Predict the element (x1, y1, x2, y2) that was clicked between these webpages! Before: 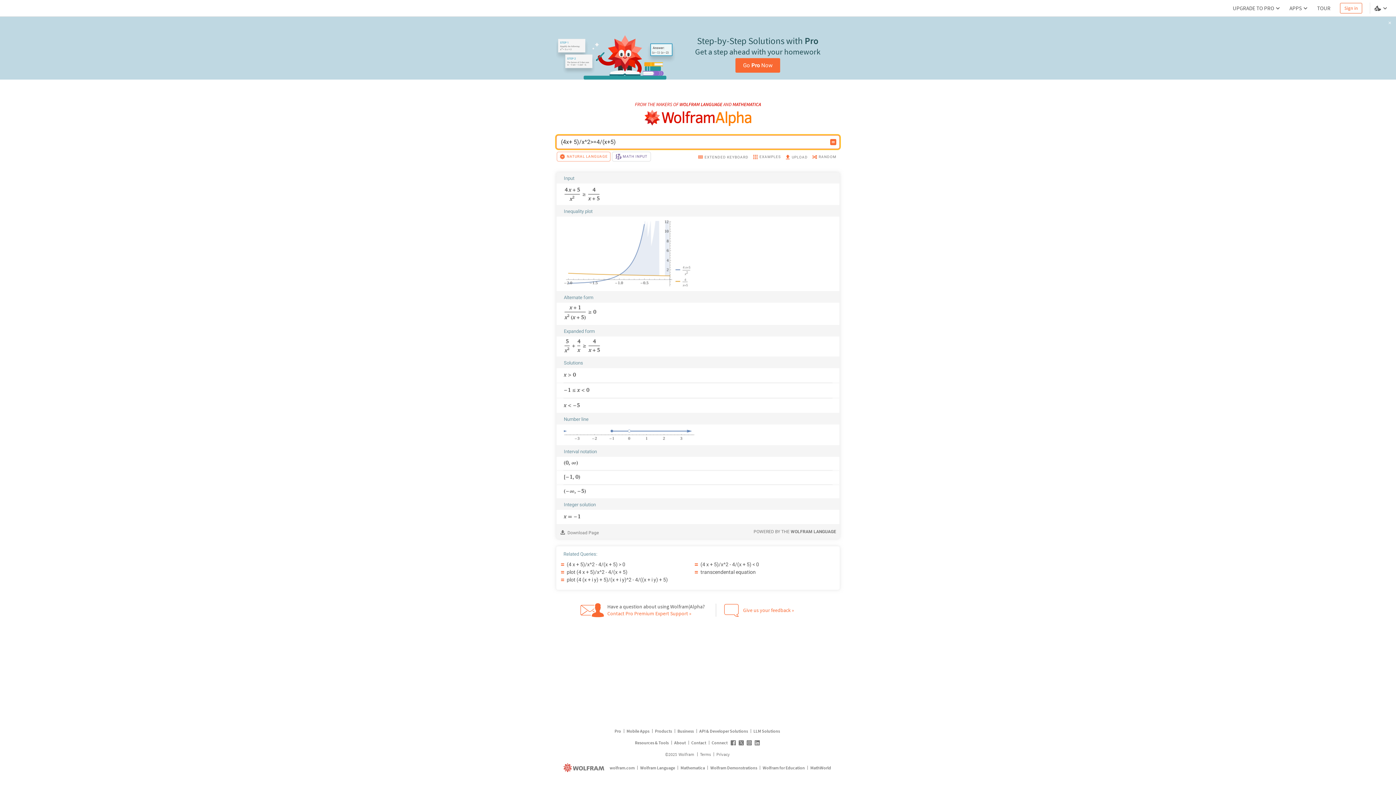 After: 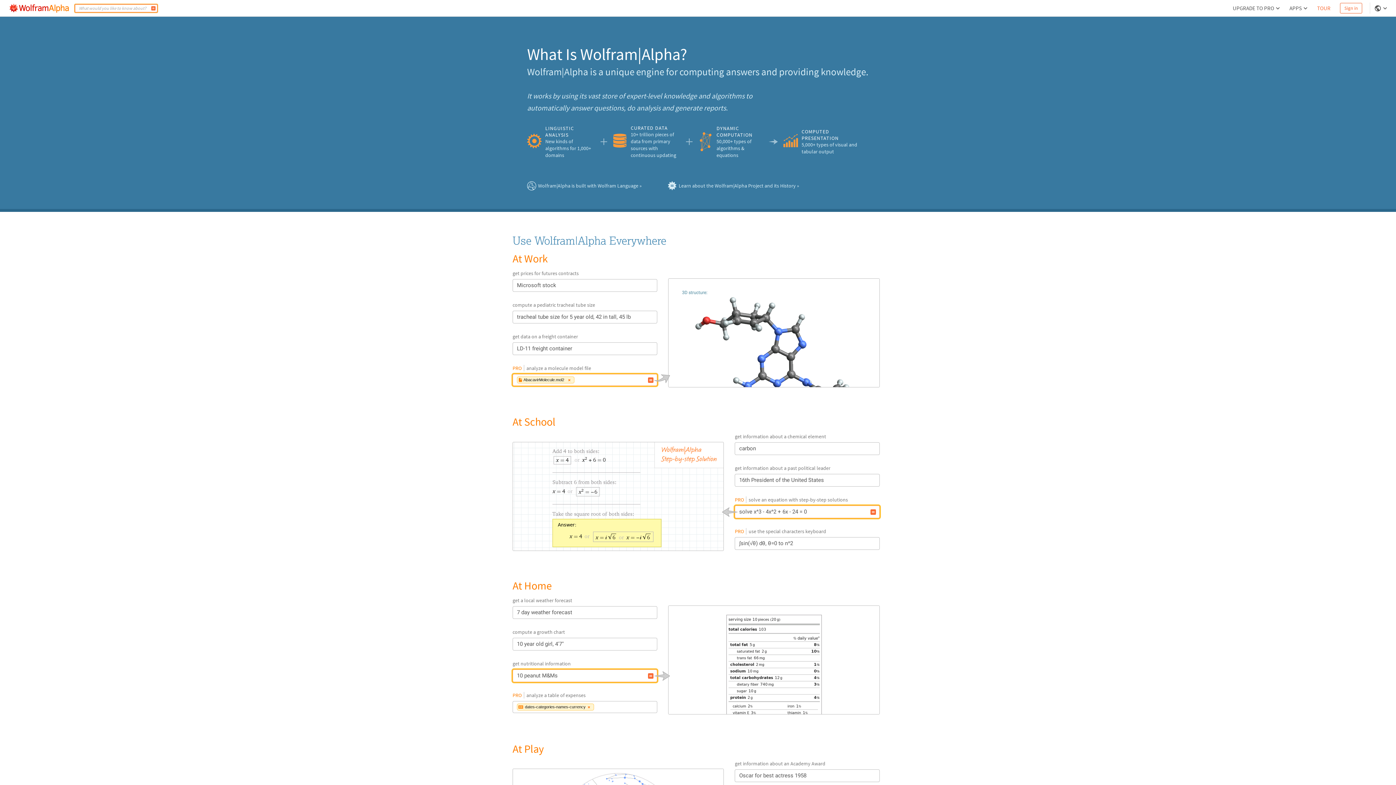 Action: bbox: (1314, 1, 1333, 14) label: TOUR